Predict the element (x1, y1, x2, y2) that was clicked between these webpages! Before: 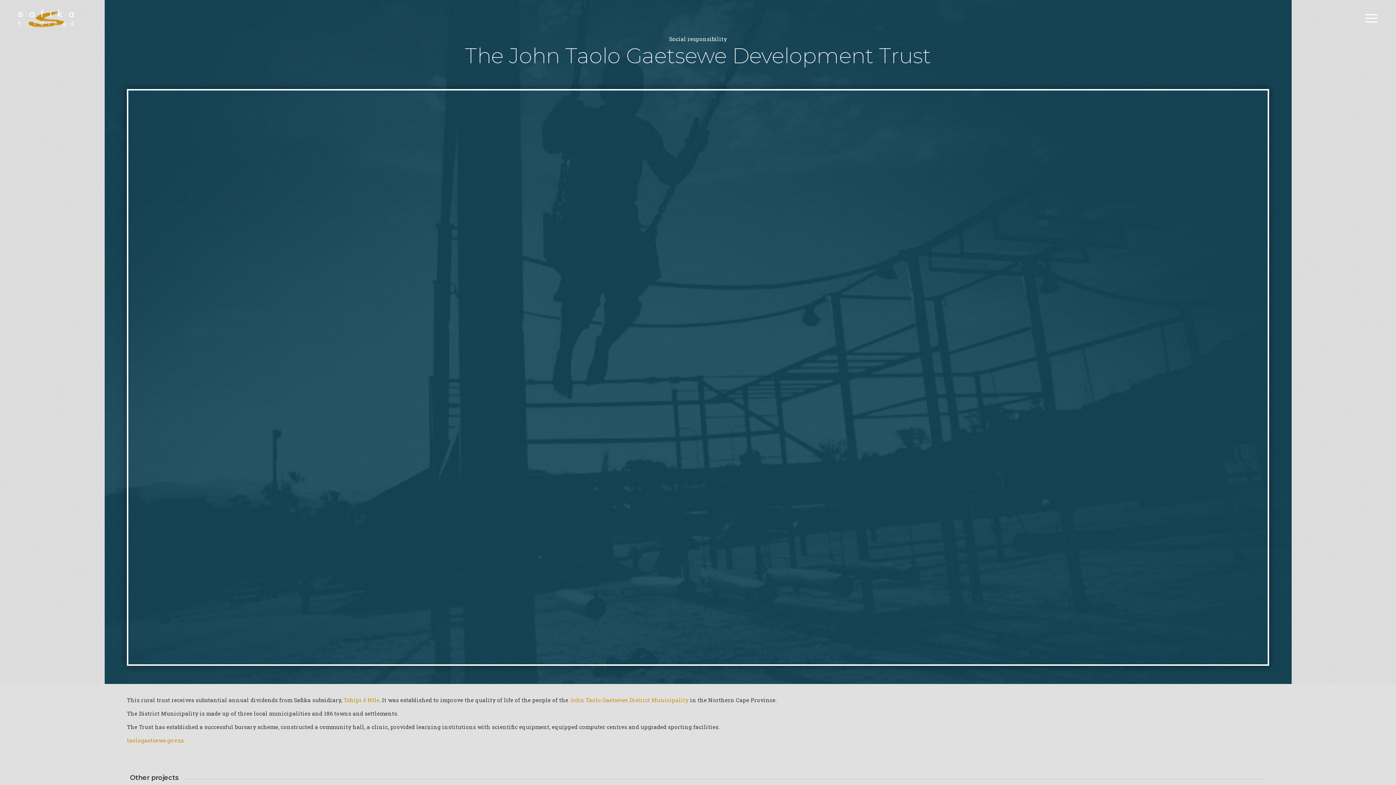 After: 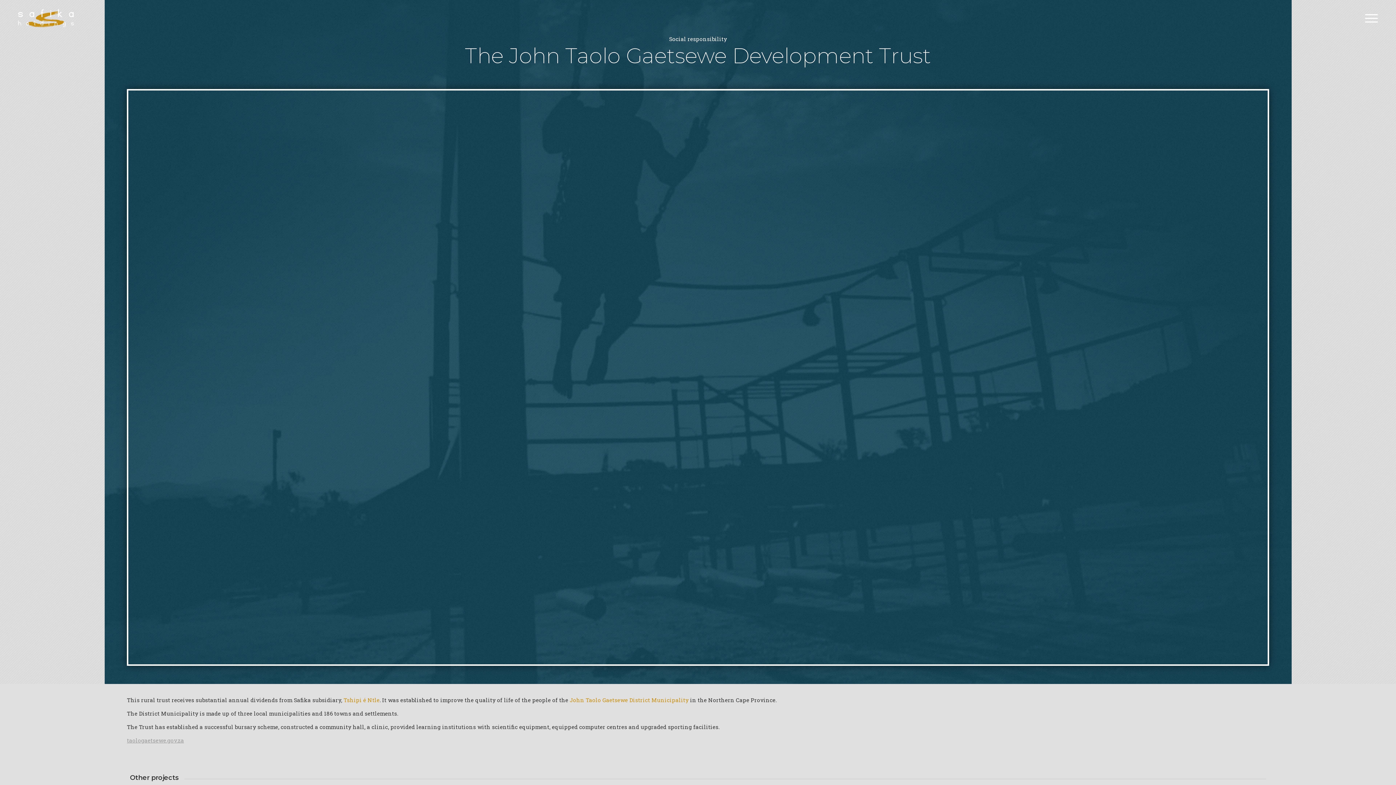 Action: bbox: (126, 736, 184, 744) label: taologaetsewe.gov.za